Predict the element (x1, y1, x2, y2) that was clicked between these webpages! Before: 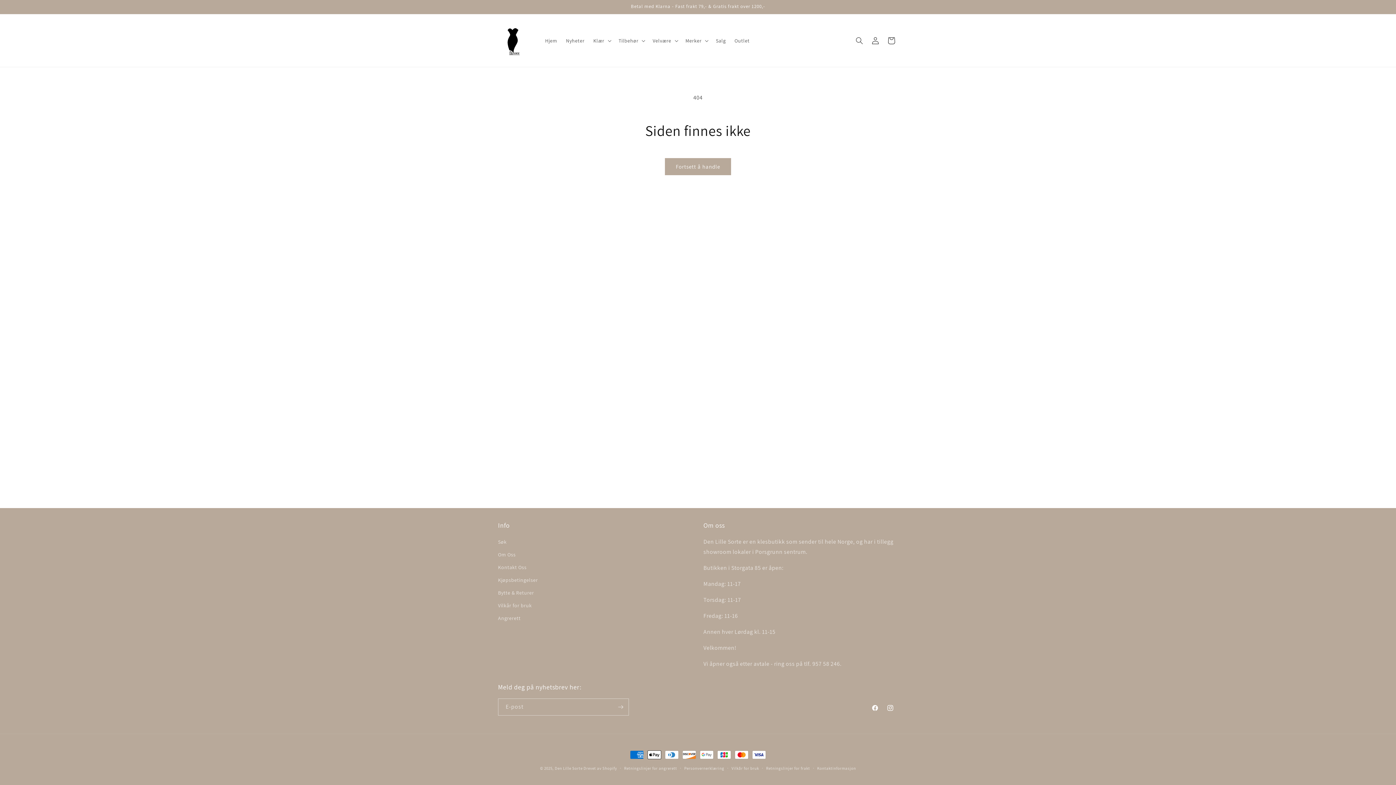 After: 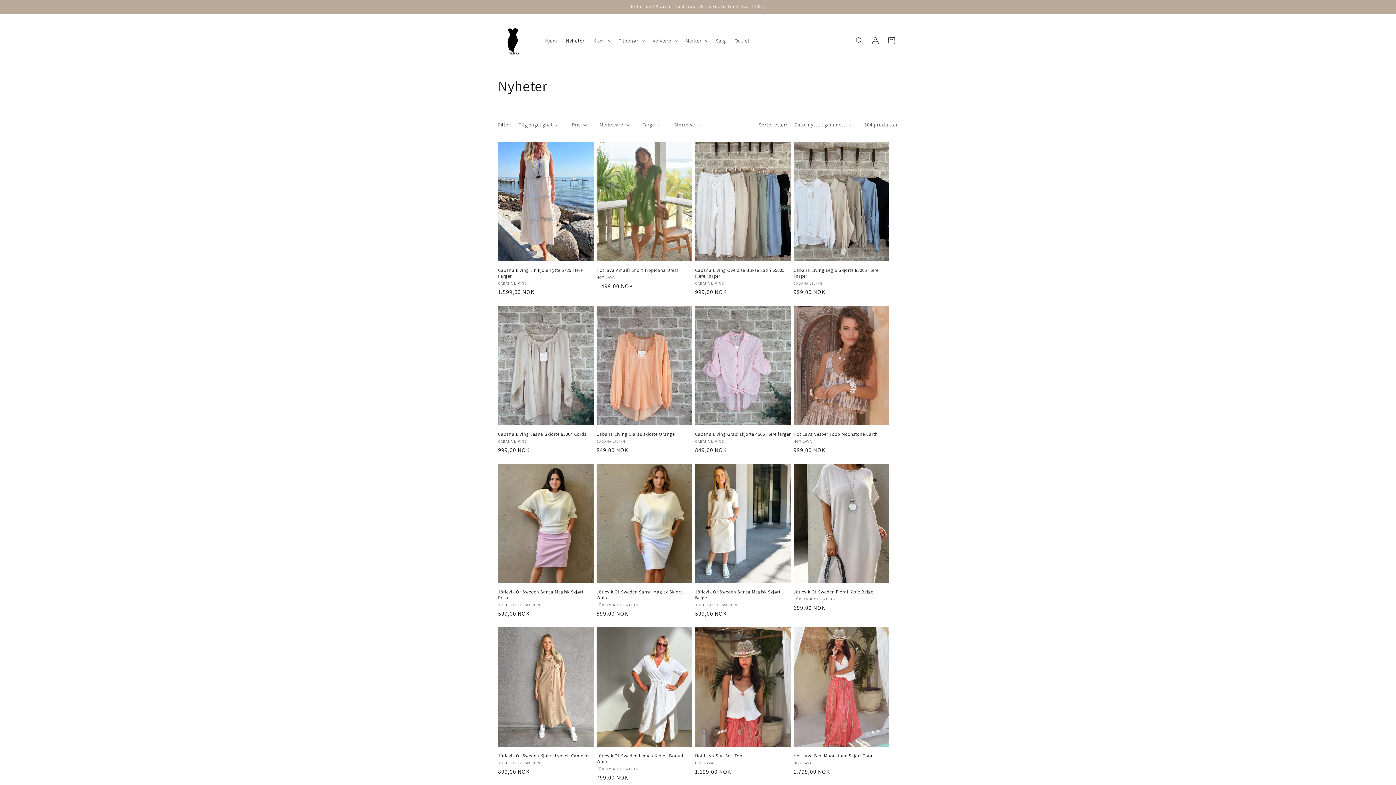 Action: bbox: (561, 32, 589, 48) label: Nyheter